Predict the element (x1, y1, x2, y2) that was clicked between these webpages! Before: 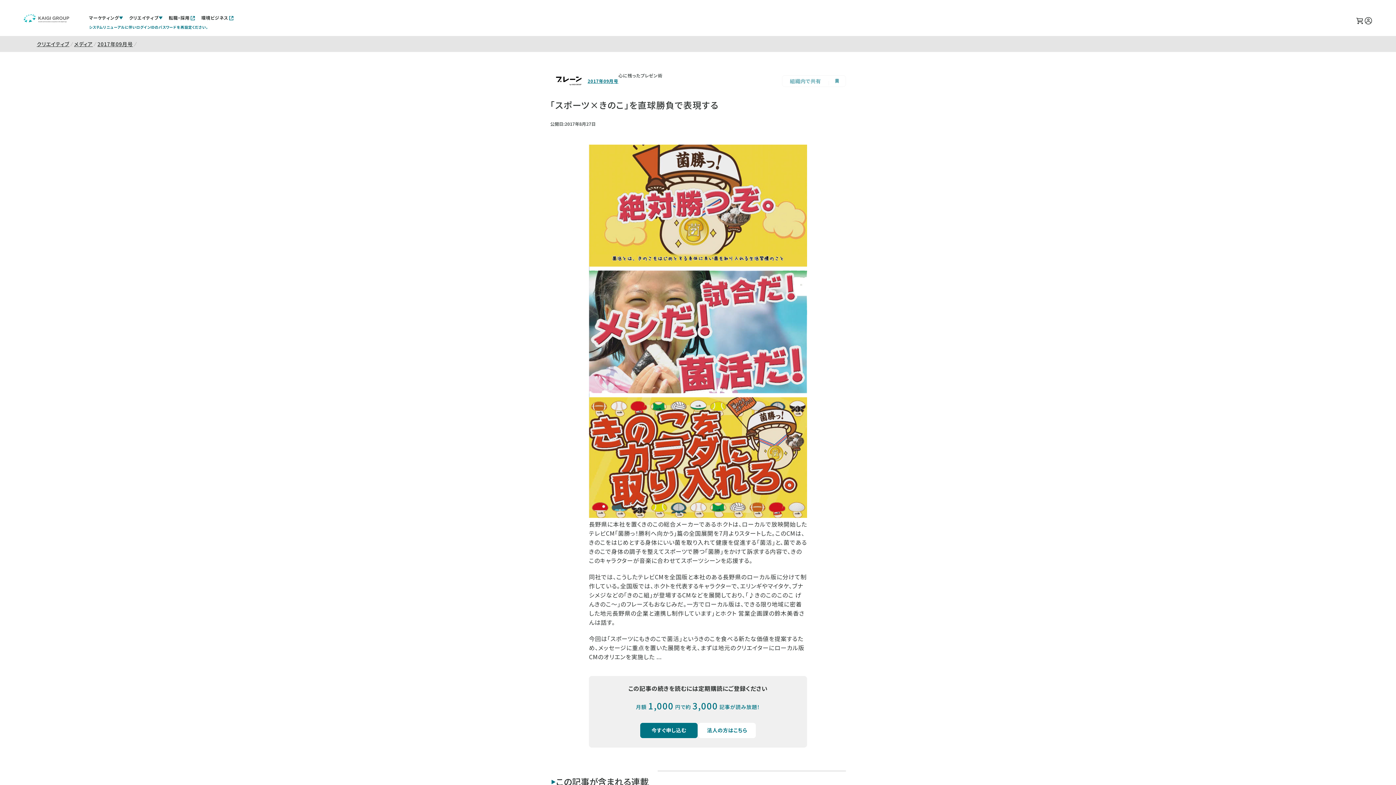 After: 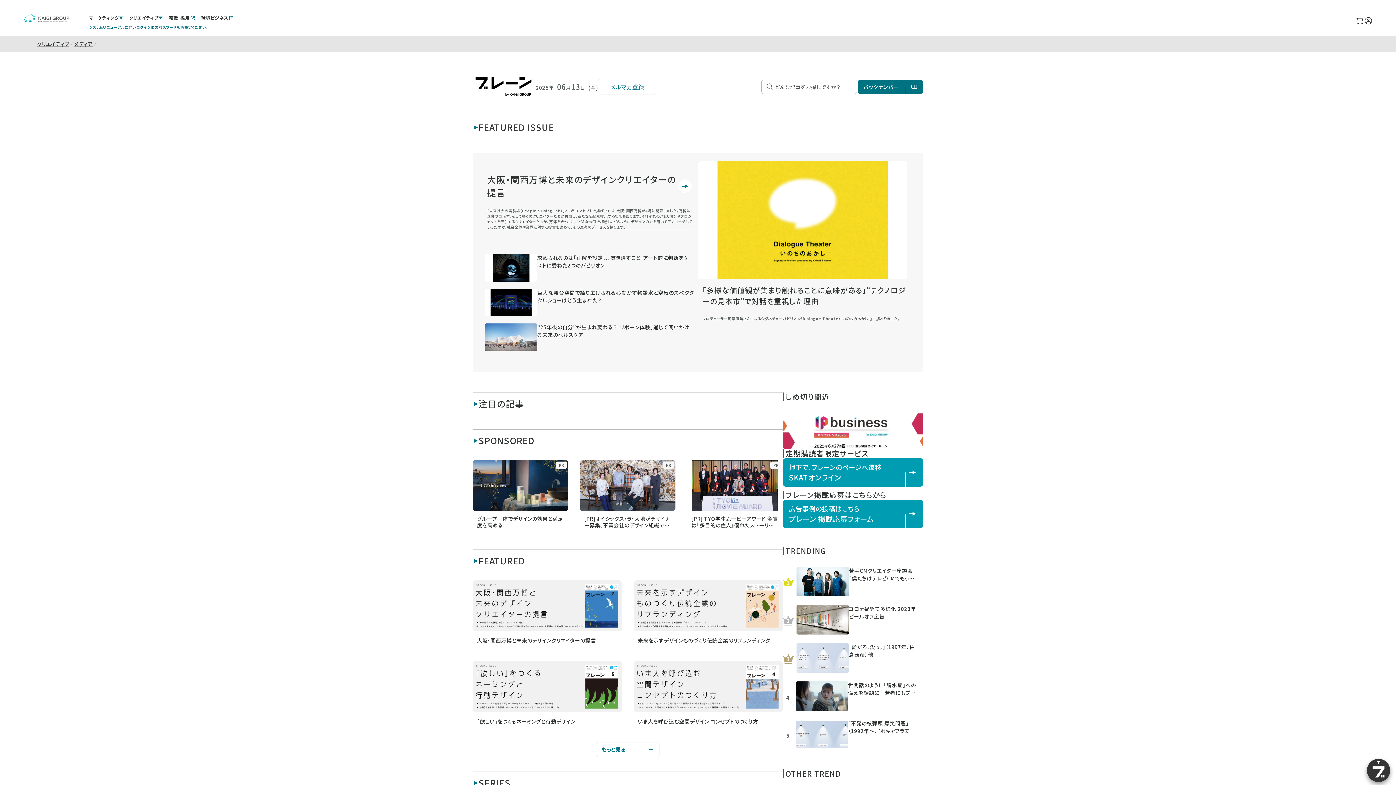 Action: bbox: (550, 72, 587, 89)